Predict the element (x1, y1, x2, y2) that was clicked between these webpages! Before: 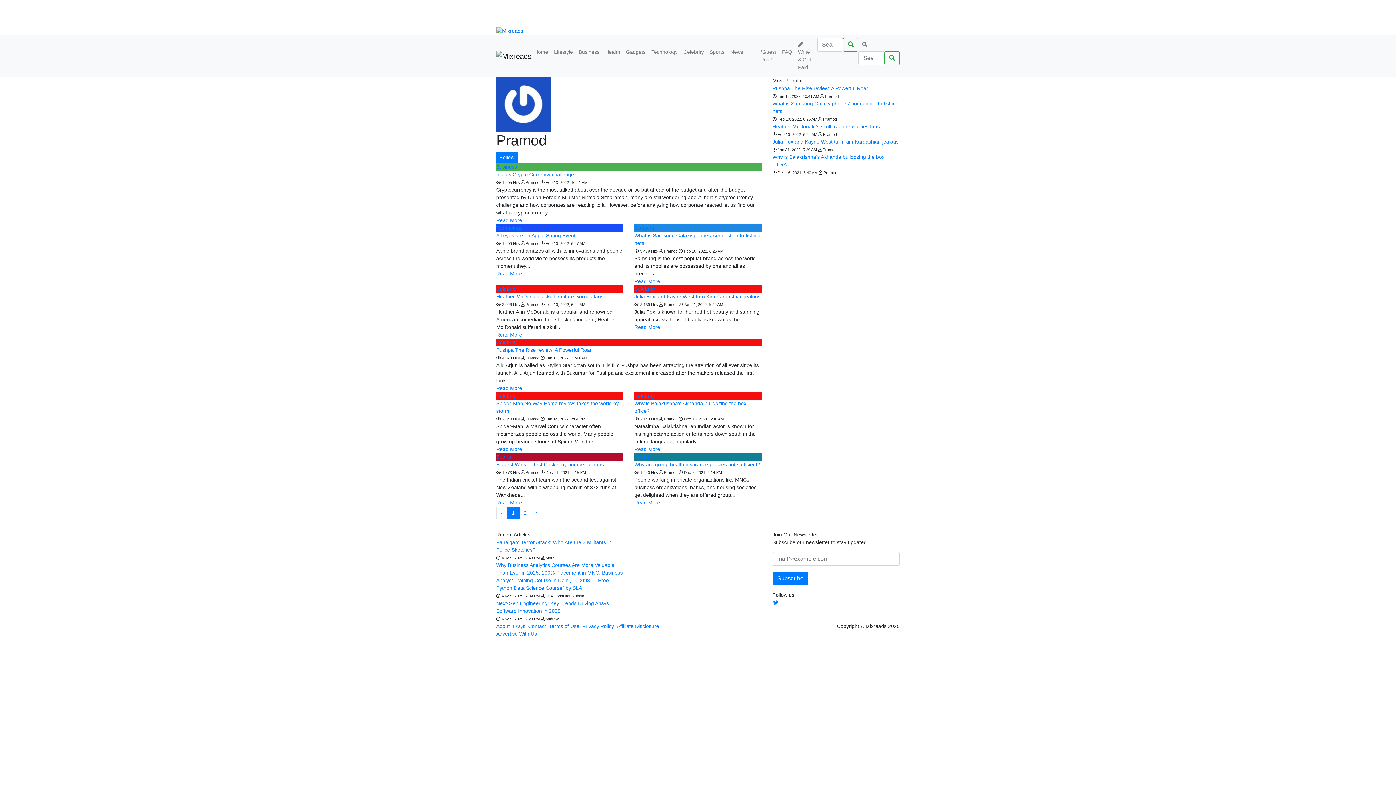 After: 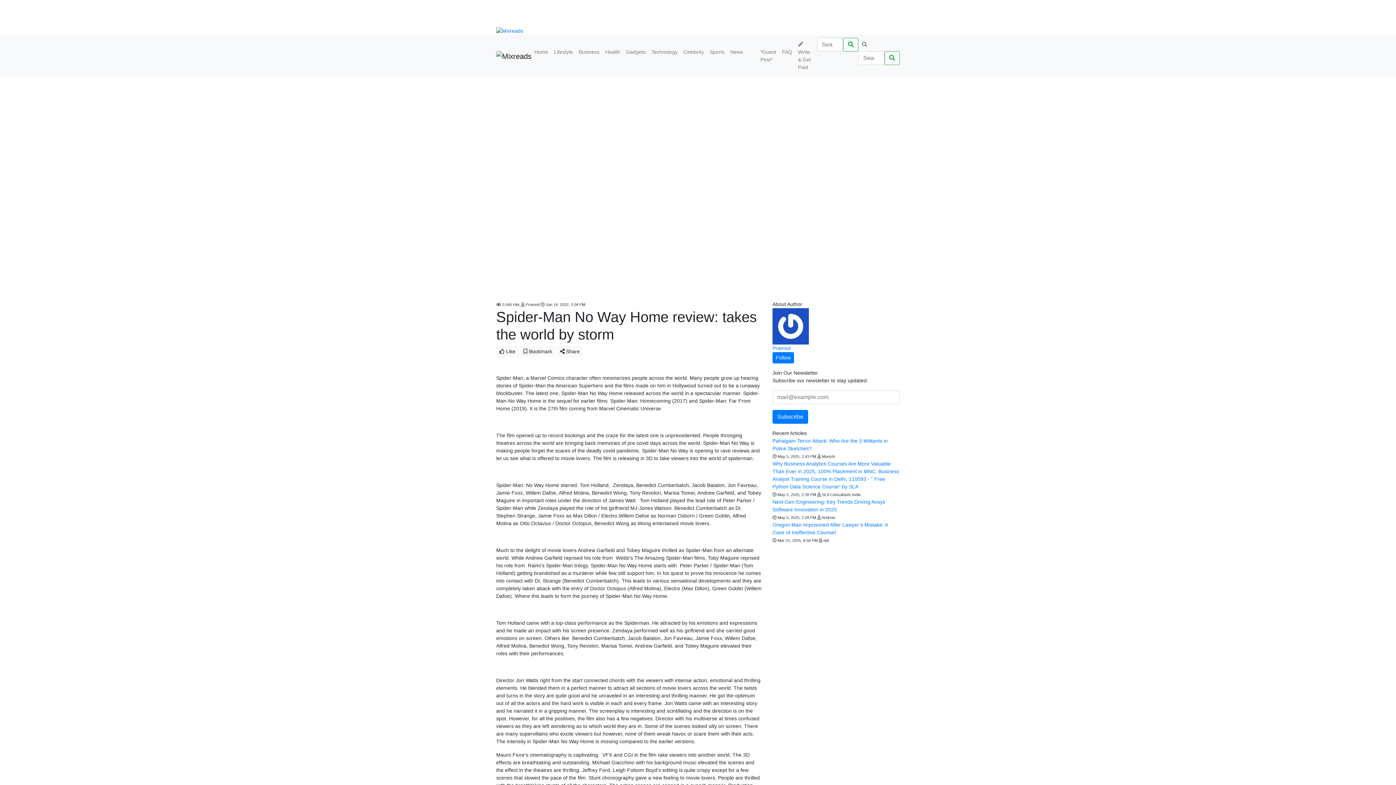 Action: label: Spider-Man No Way Home review: takes the world by storm bbox: (496, 446, 522, 452)